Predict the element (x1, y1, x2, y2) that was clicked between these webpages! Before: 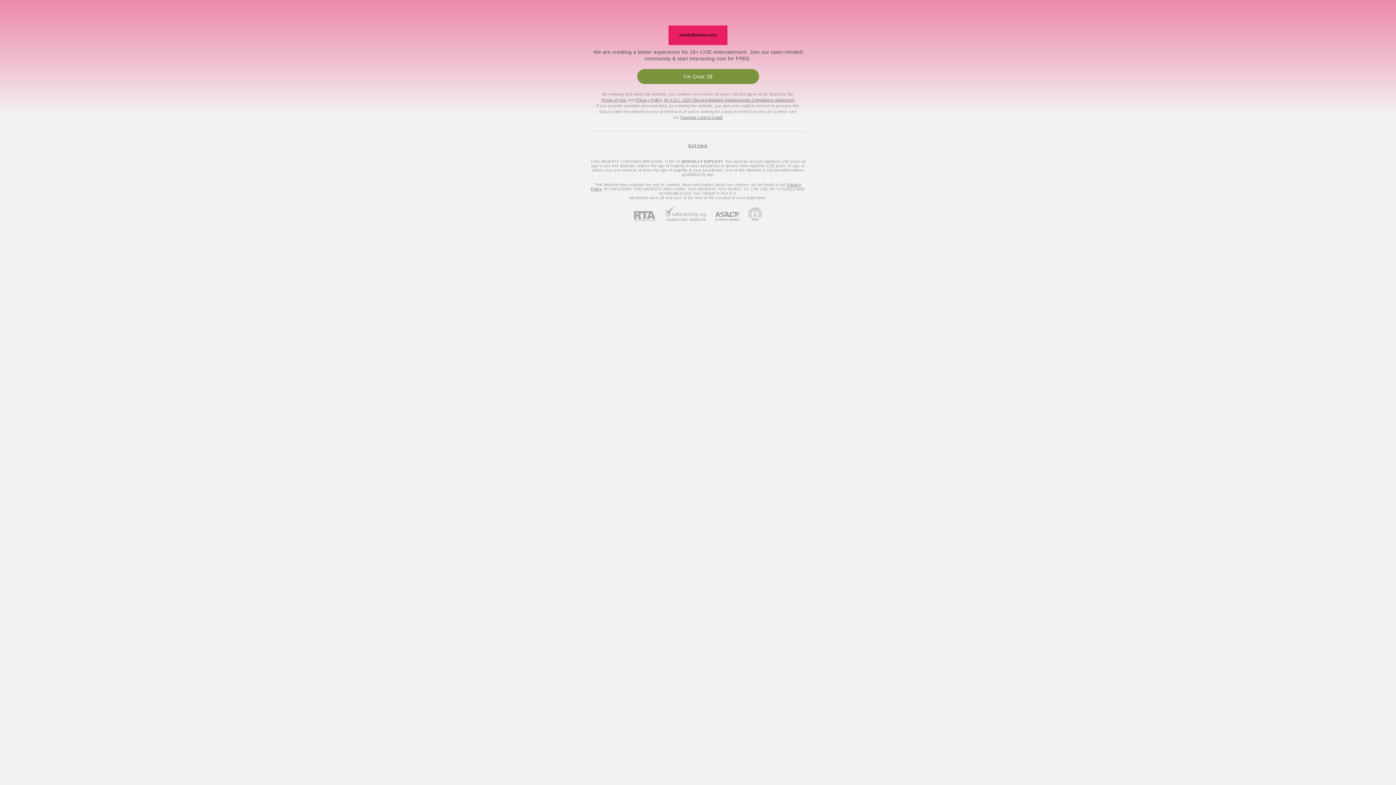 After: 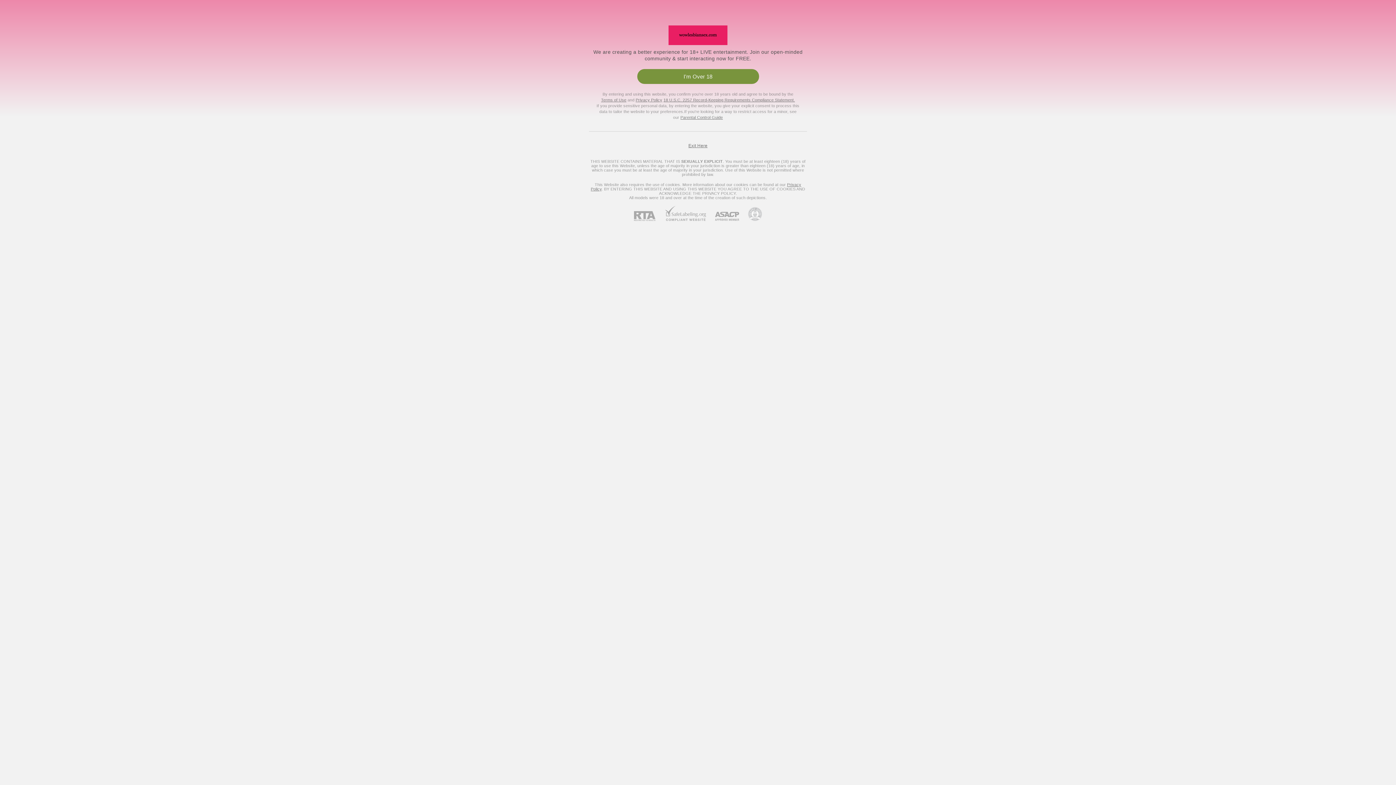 Action: bbox: (706, 212, 739, 221) label: ASACP